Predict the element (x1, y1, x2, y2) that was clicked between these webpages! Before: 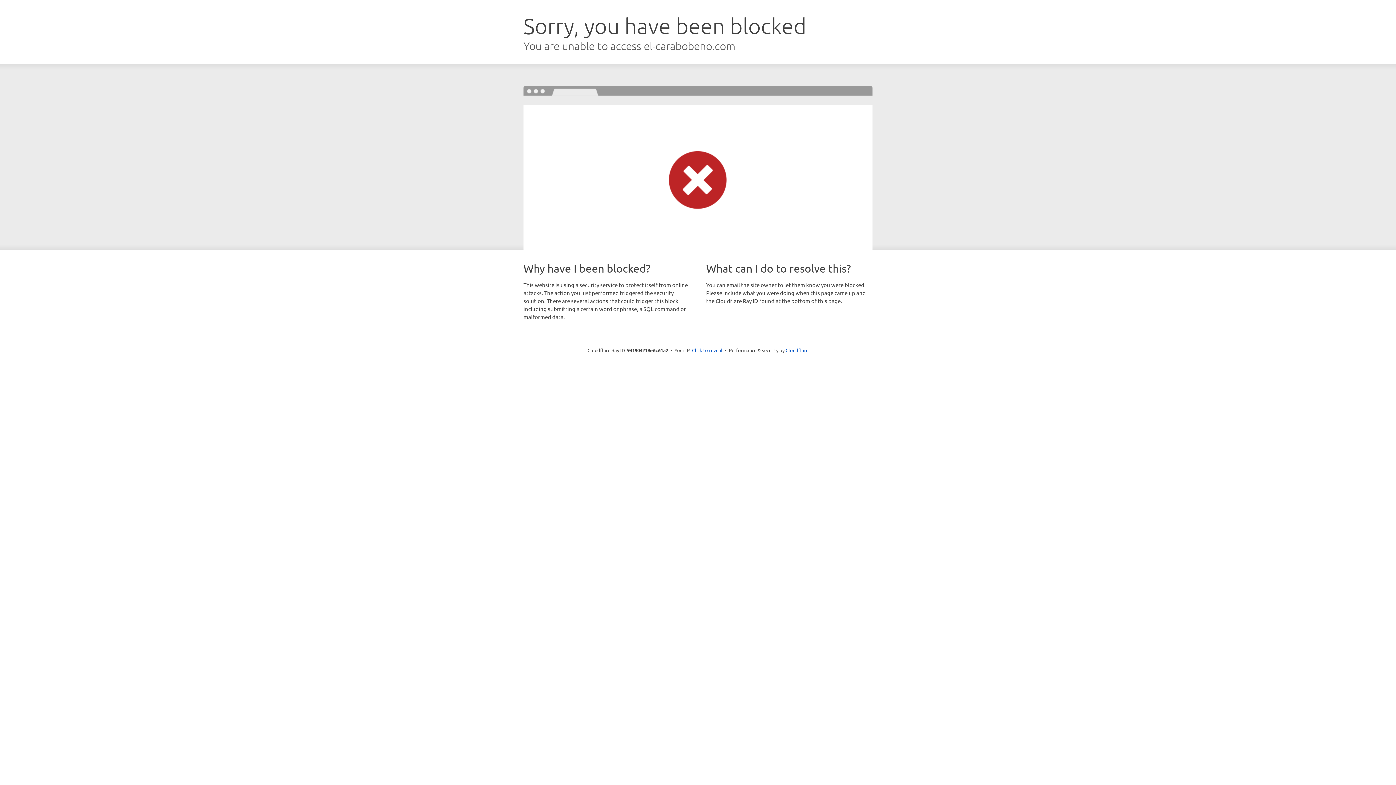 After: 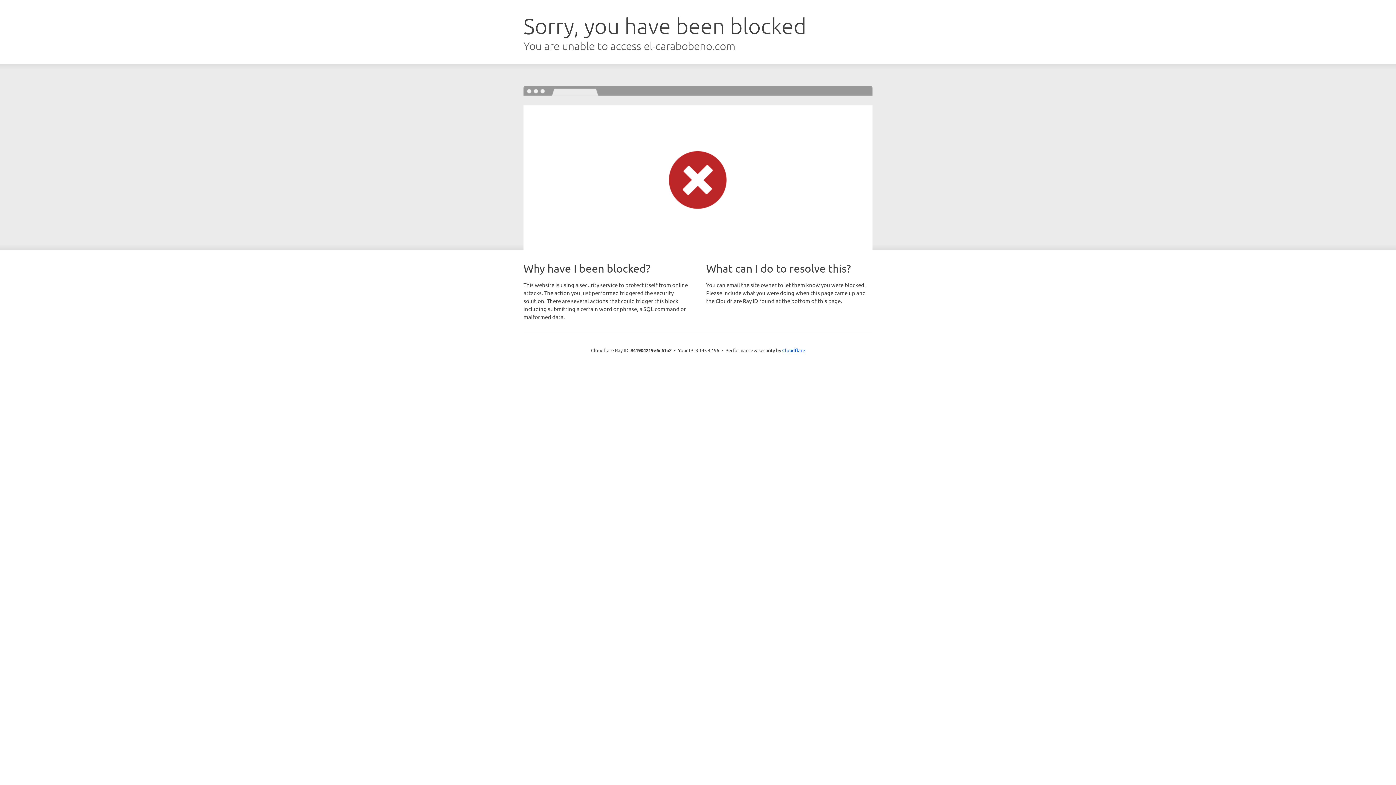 Action: label: Click to reveal bbox: (692, 346, 722, 353)